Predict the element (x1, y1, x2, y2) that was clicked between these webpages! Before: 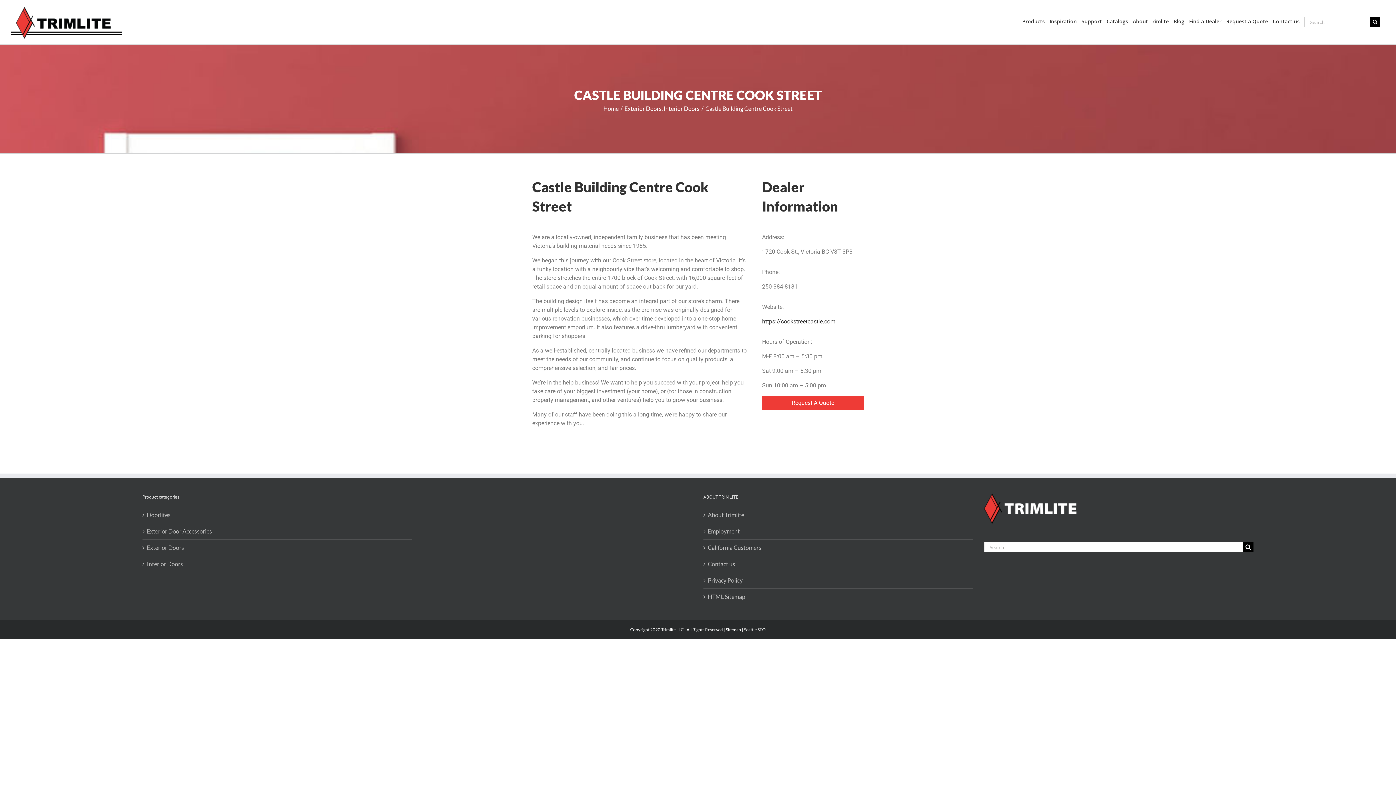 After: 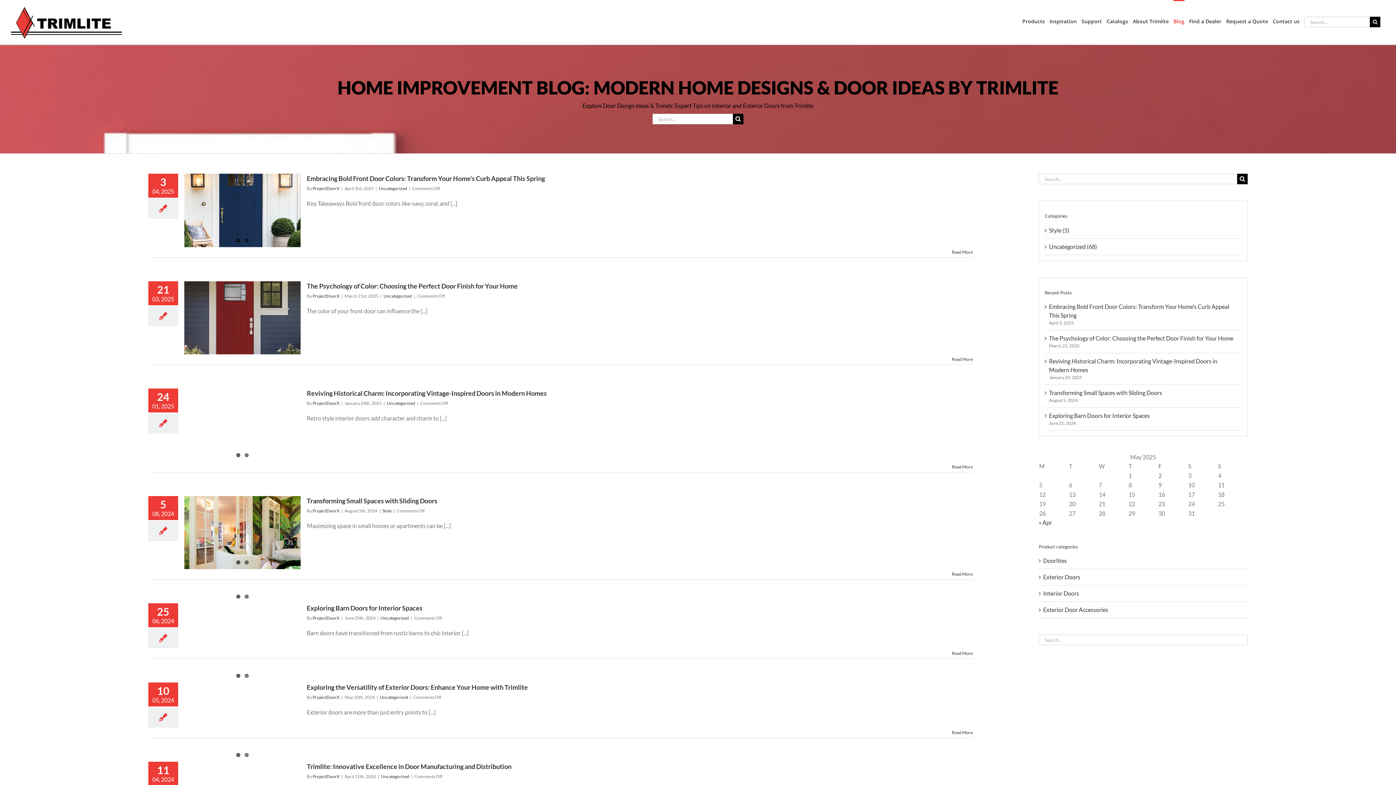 Action: label: Blog bbox: (1173, 0, 1184, 41)